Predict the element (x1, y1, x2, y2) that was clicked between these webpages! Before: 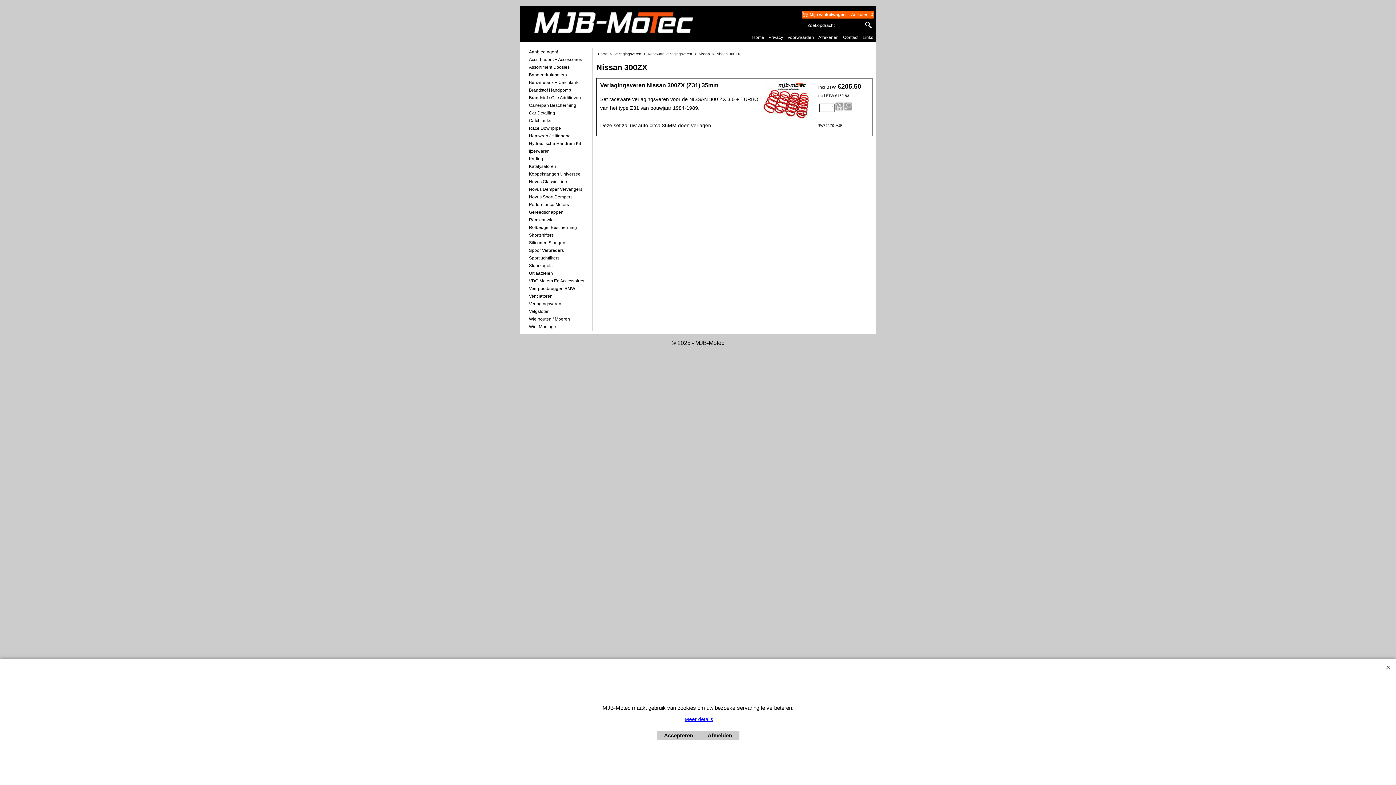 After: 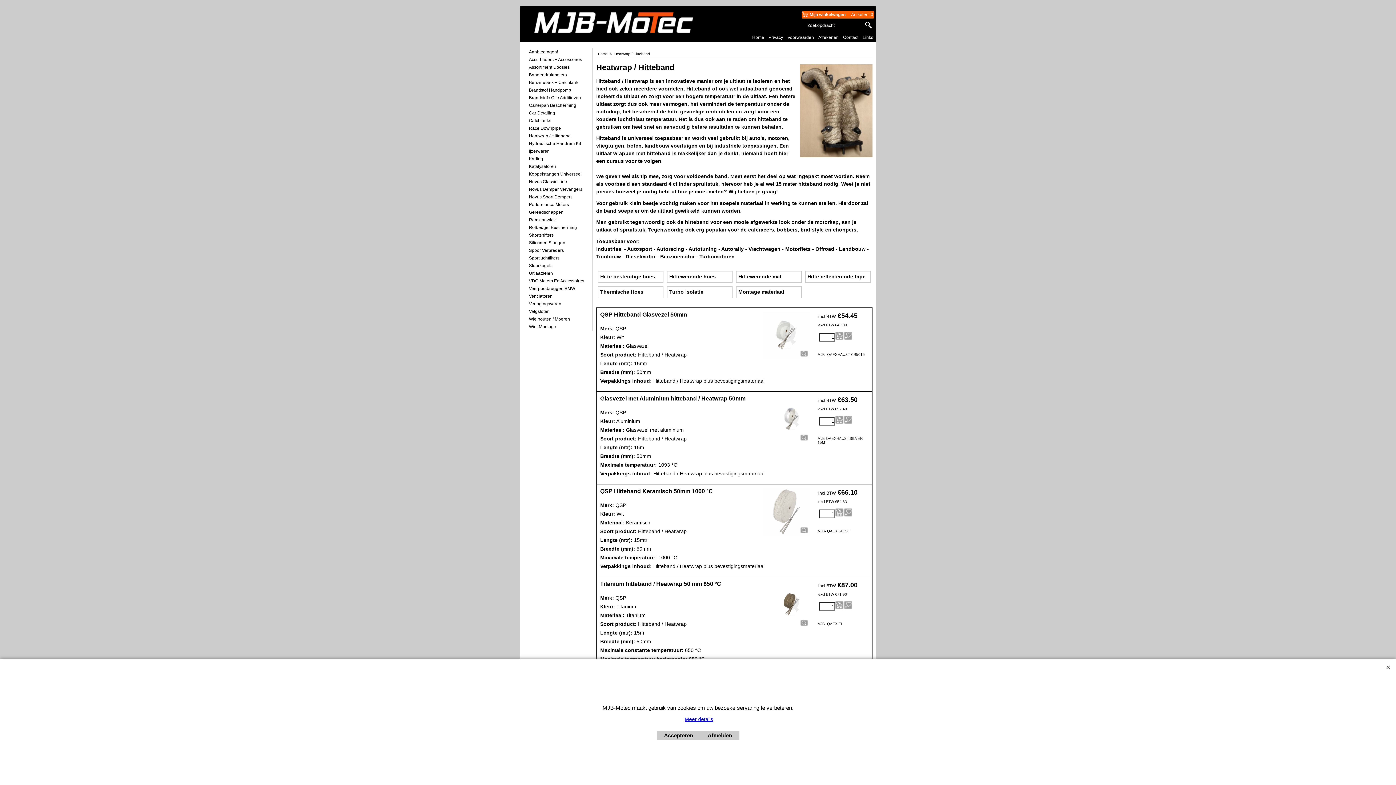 Action: bbox: (529, 133, 585, 138) label: Heatwrap / Hitteband